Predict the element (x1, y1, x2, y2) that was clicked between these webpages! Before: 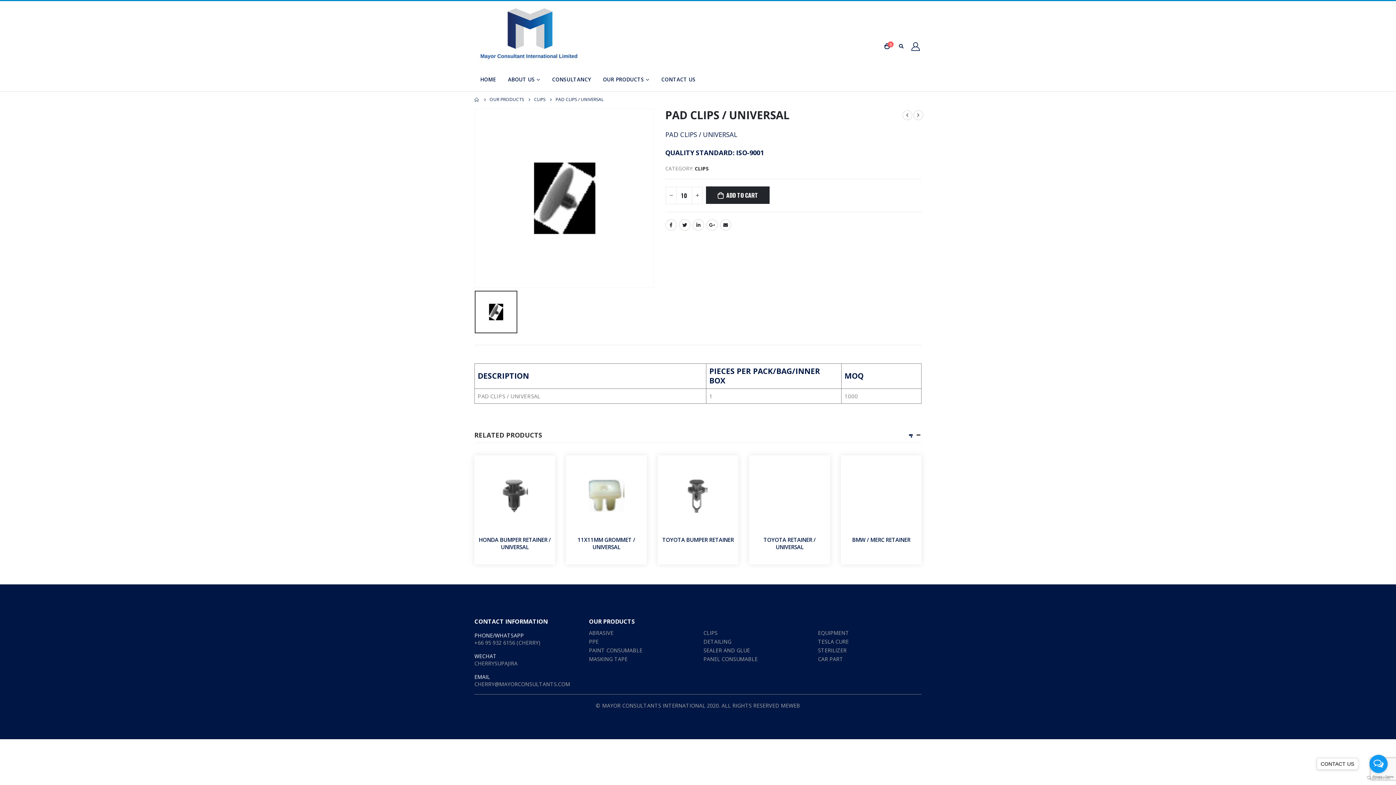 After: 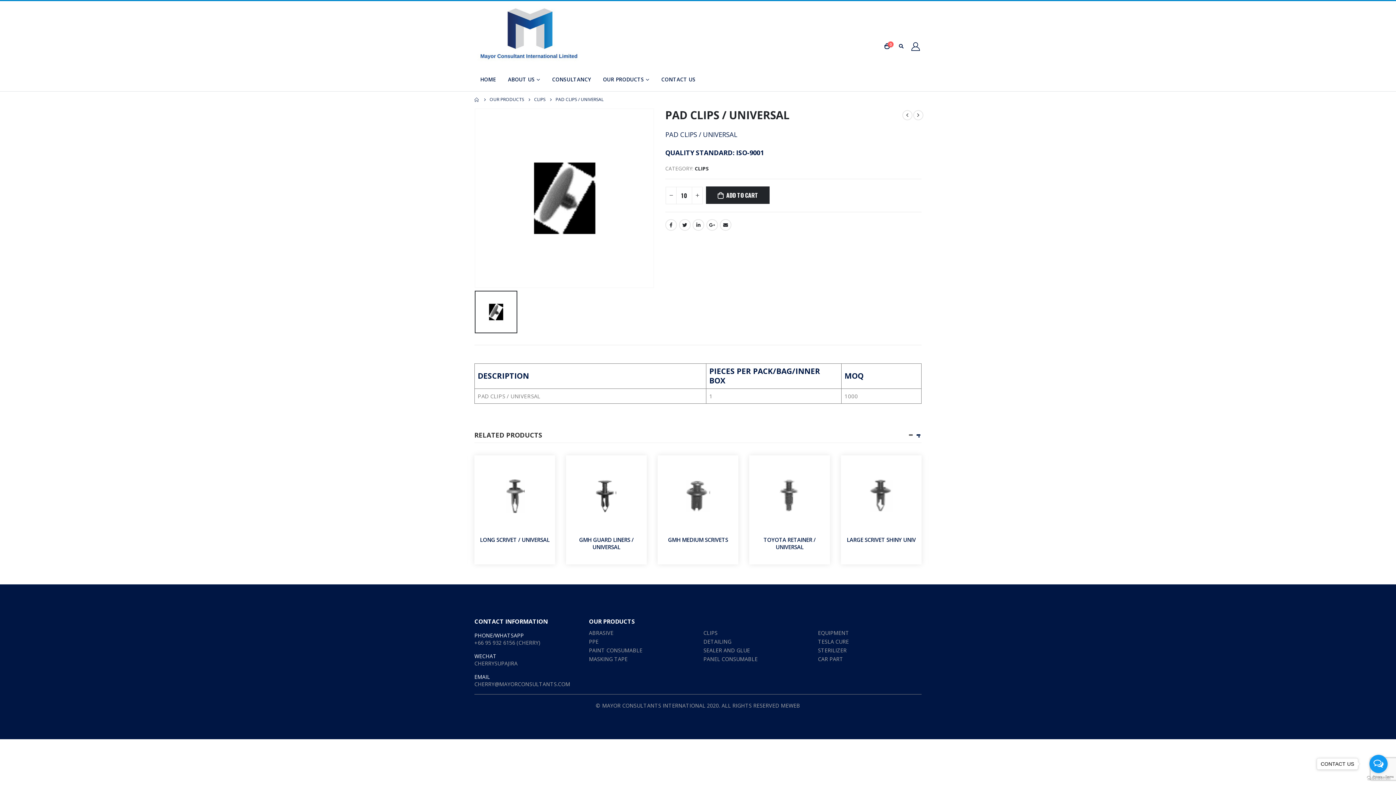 Action: bbox: (1367, 776, 1390, 780) label: Go to GetButton.io website